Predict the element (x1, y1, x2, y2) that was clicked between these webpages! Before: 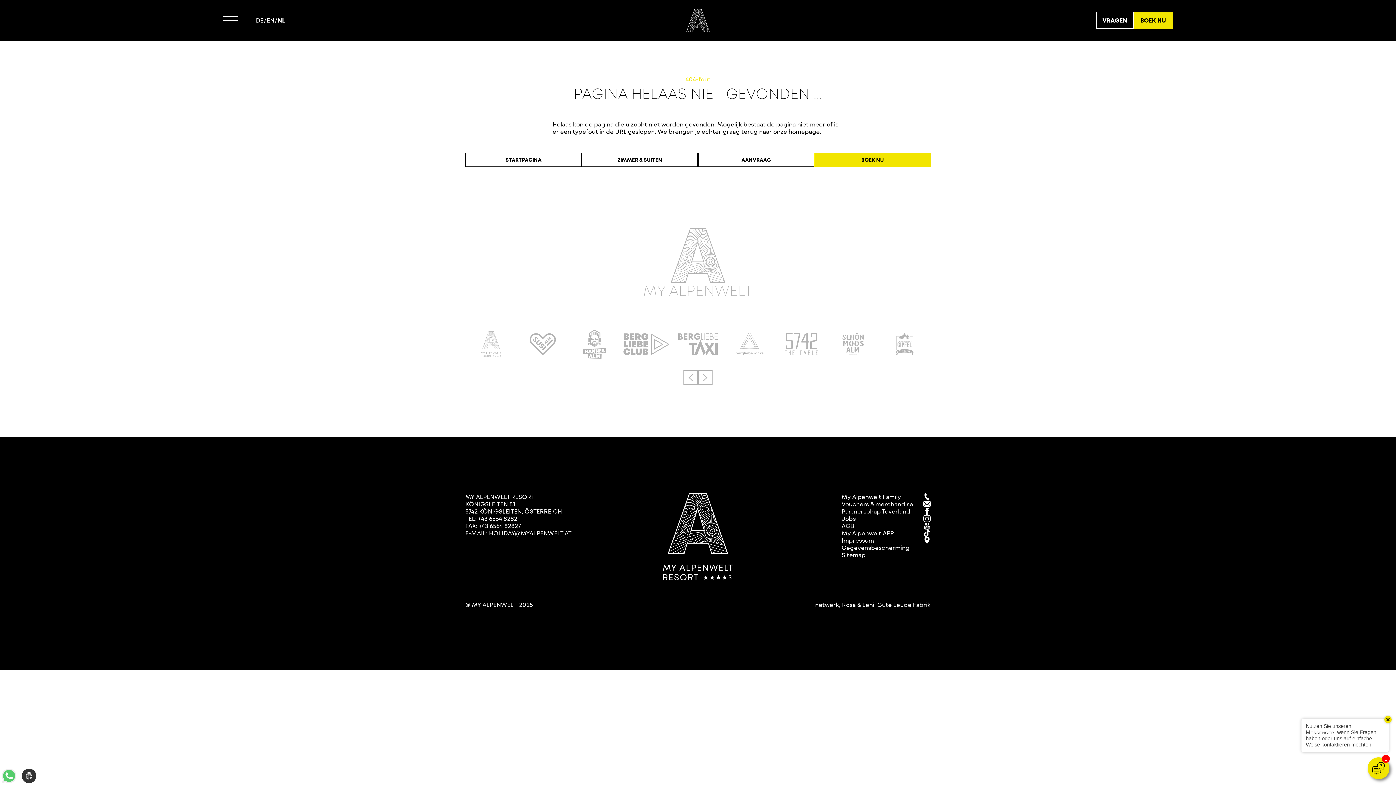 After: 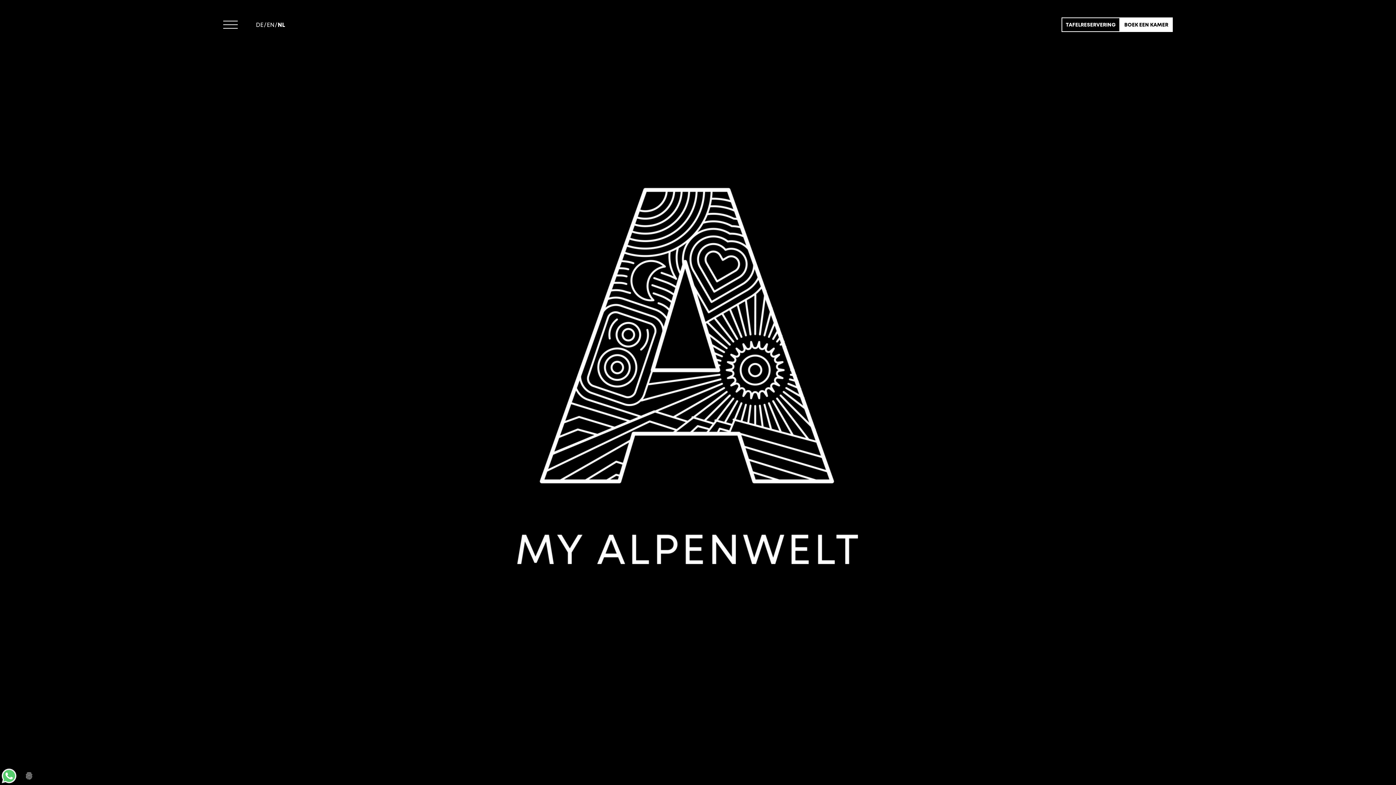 Action: label: My Alpenwelt Family bbox: (841, 493, 901, 500)